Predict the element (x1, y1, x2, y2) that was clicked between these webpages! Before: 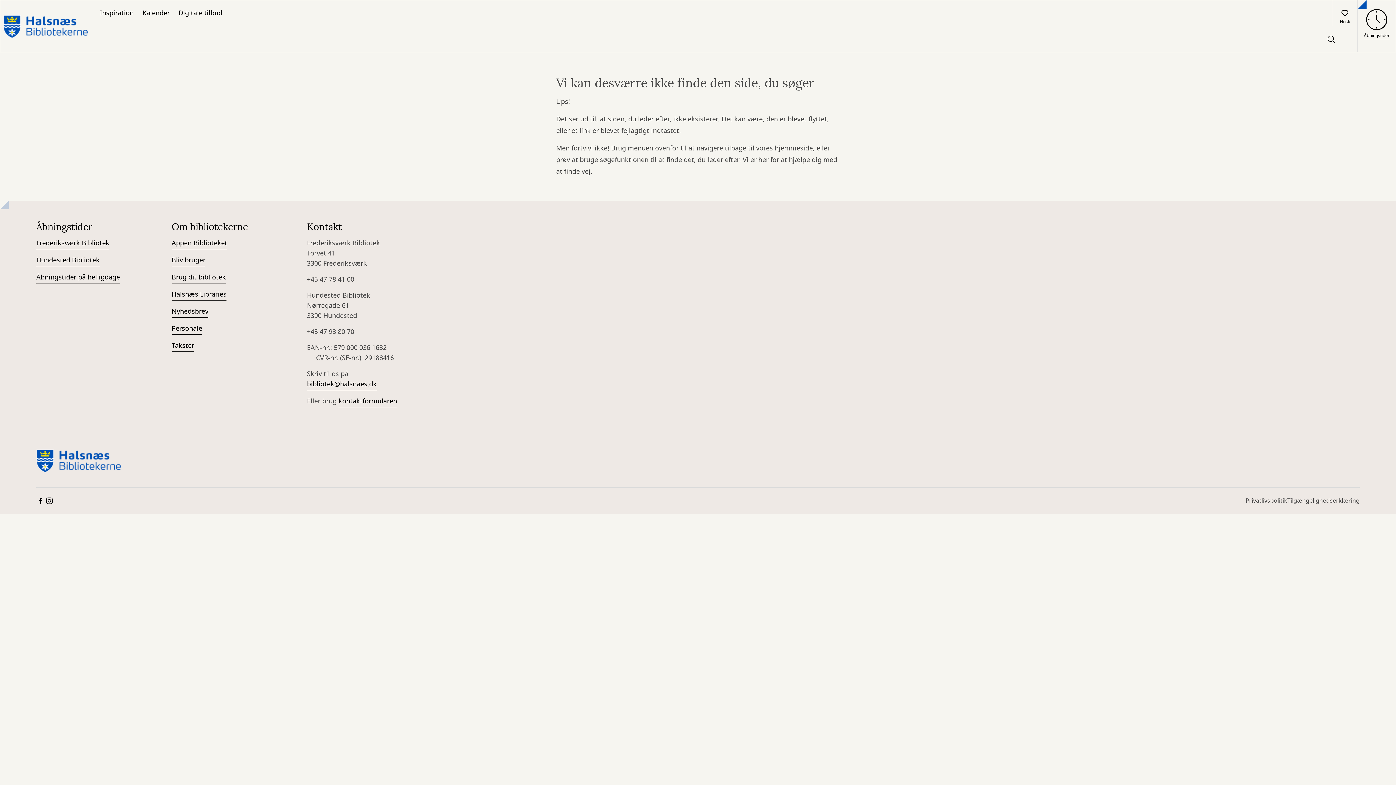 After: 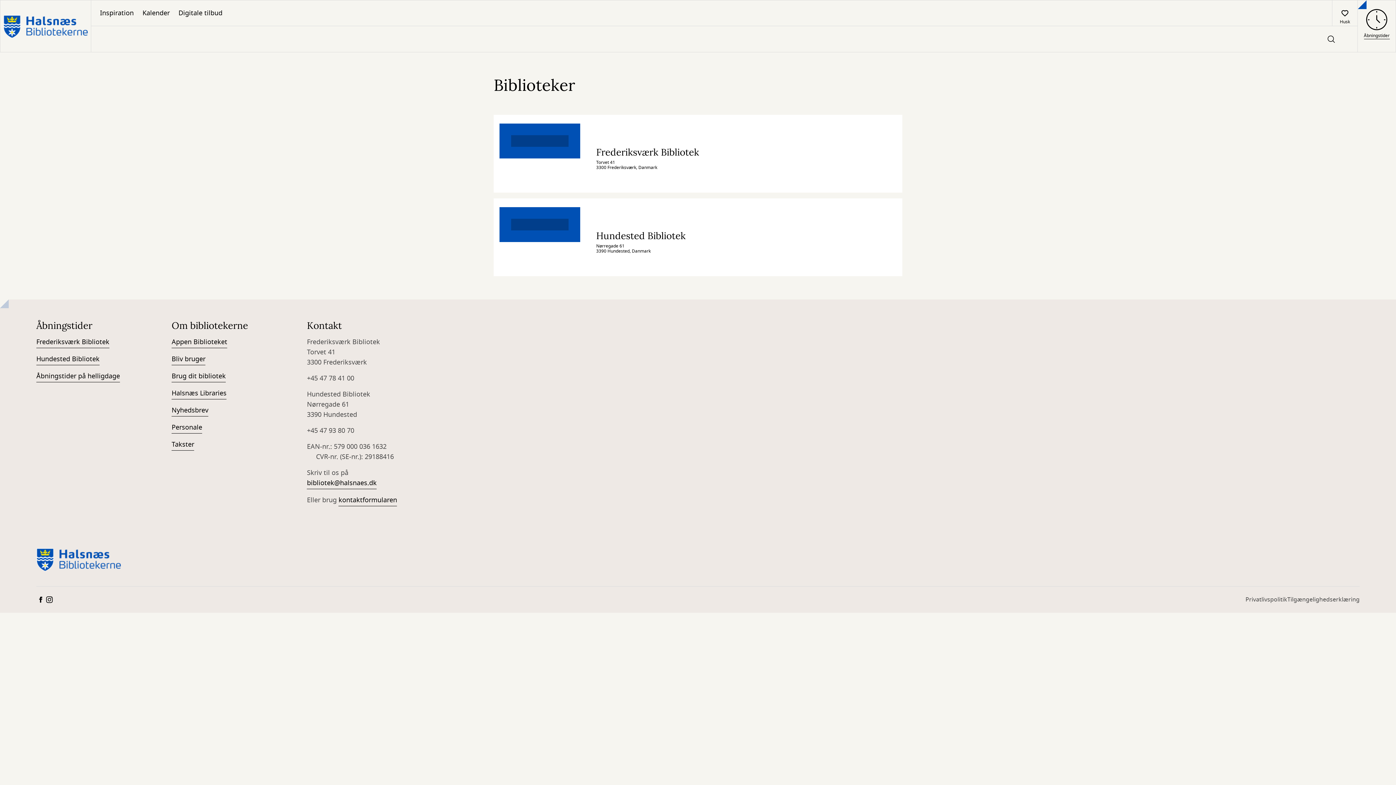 Action: bbox: (1358, 9, 1396, 39) label: Åbningstider